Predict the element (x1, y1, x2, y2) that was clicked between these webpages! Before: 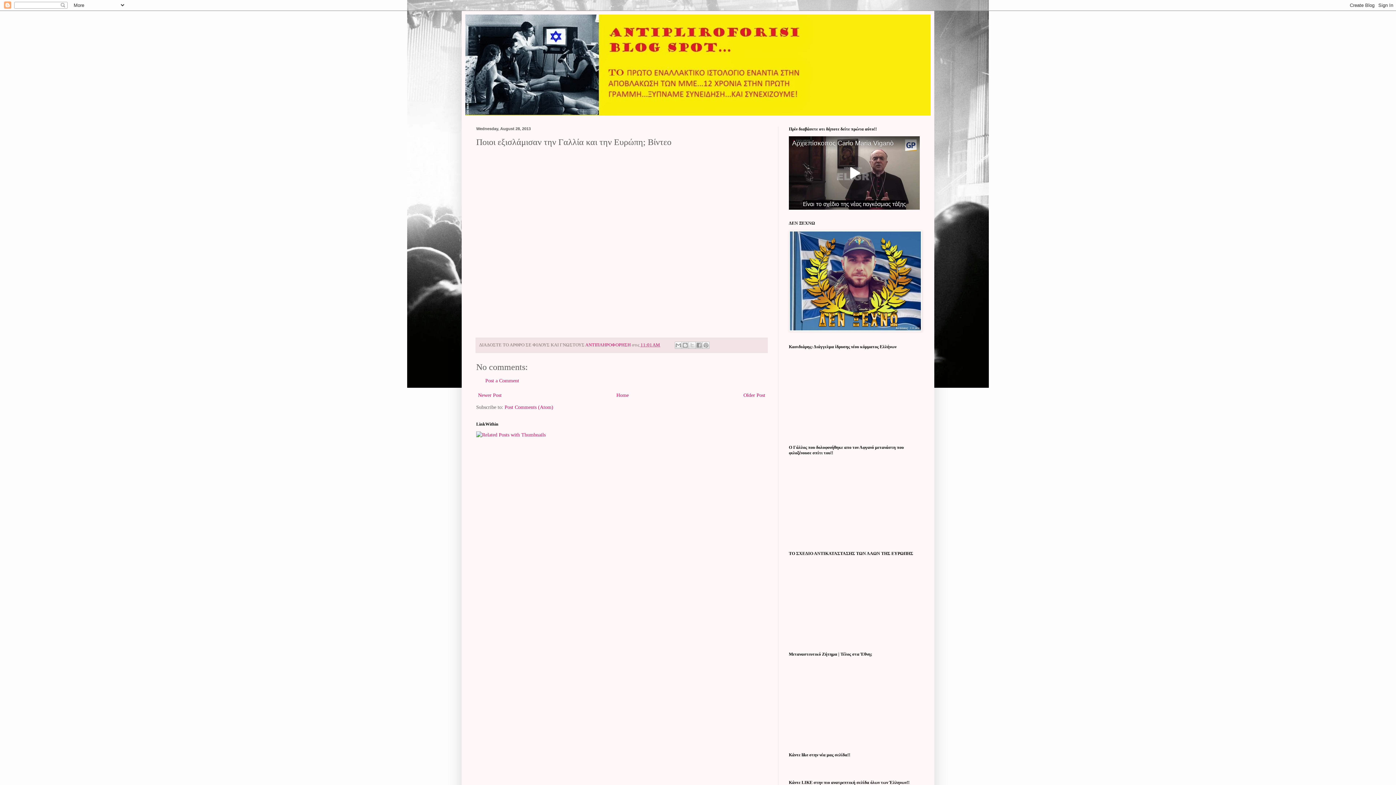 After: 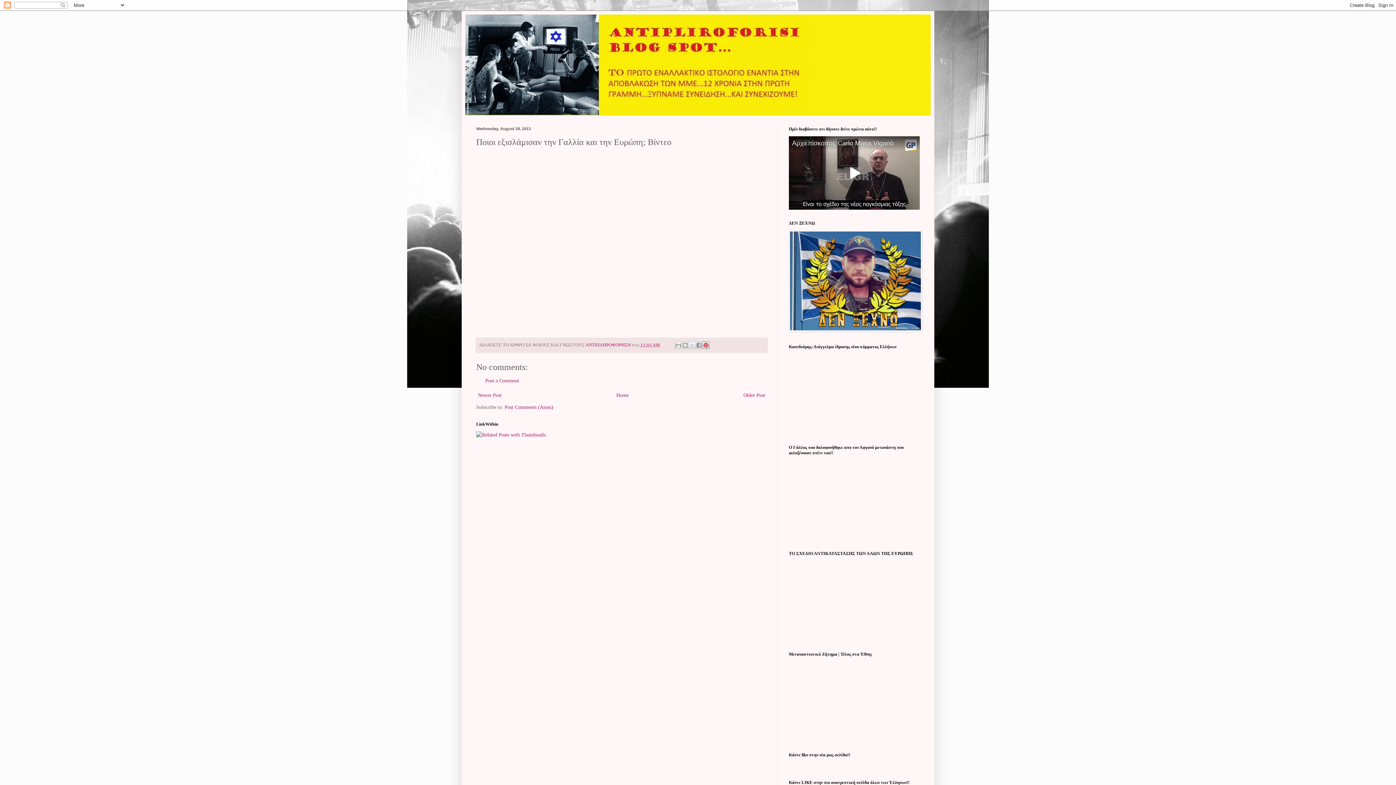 Action: label: Share to Pinterest bbox: (702, 341, 709, 349)